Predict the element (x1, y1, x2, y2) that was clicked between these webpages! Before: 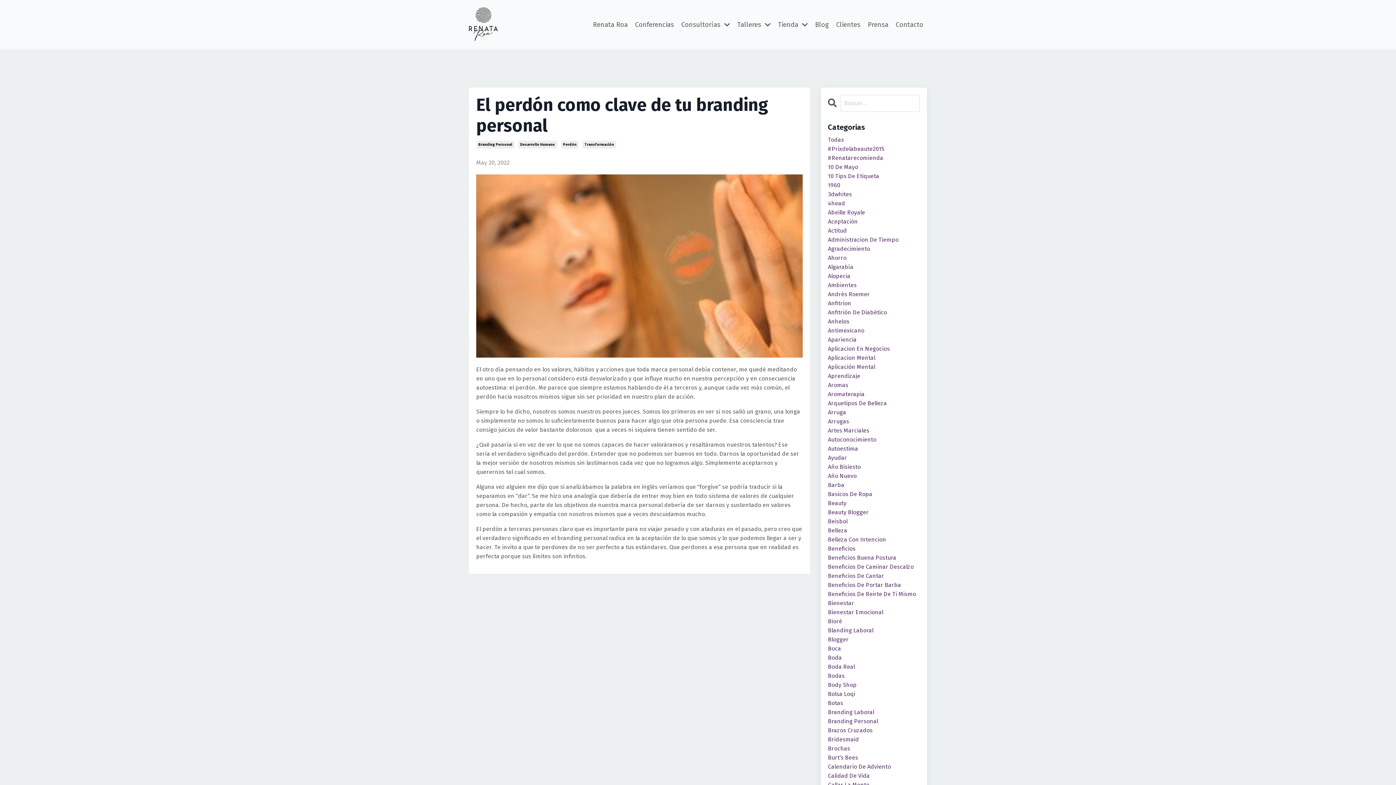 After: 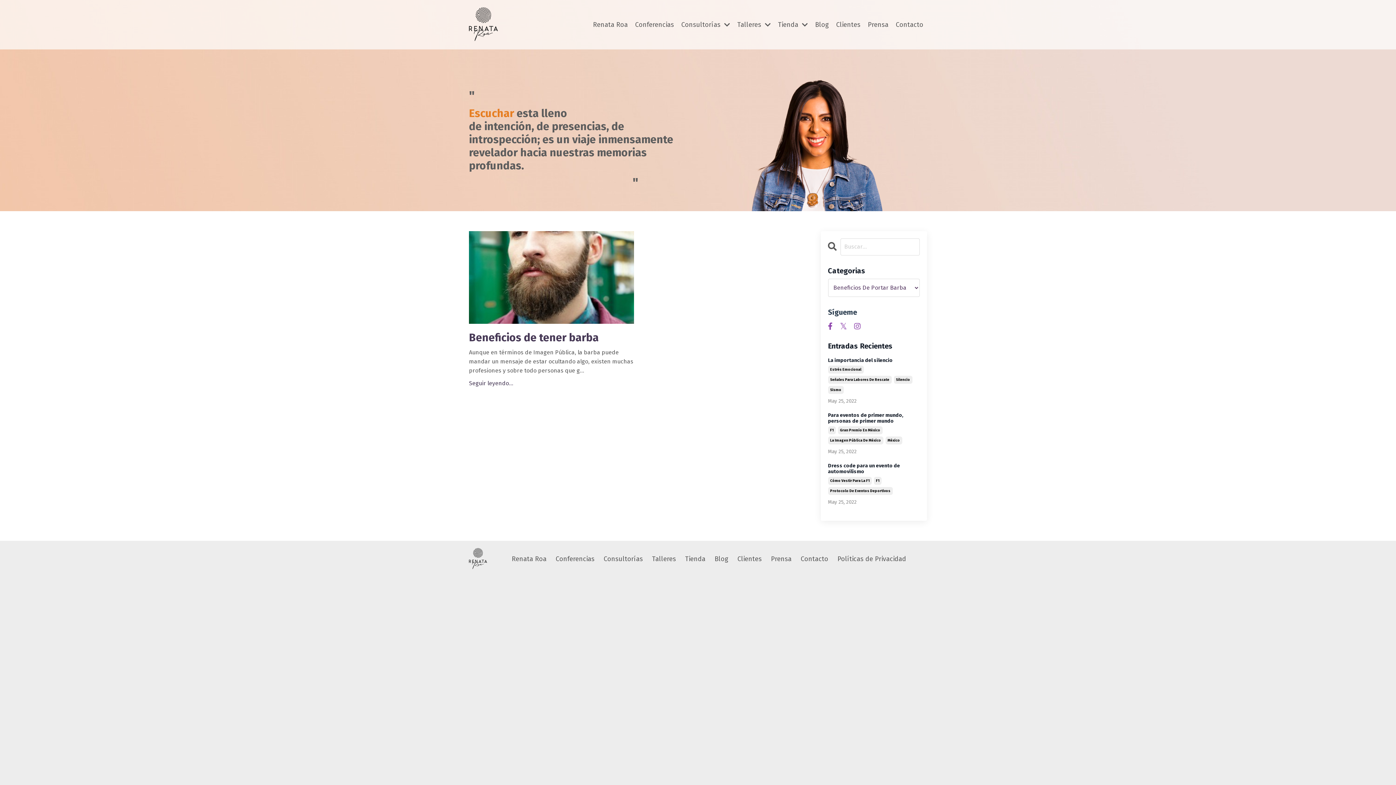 Action: bbox: (828, 580, 920, 589) label: Beneficios De Portar Barba